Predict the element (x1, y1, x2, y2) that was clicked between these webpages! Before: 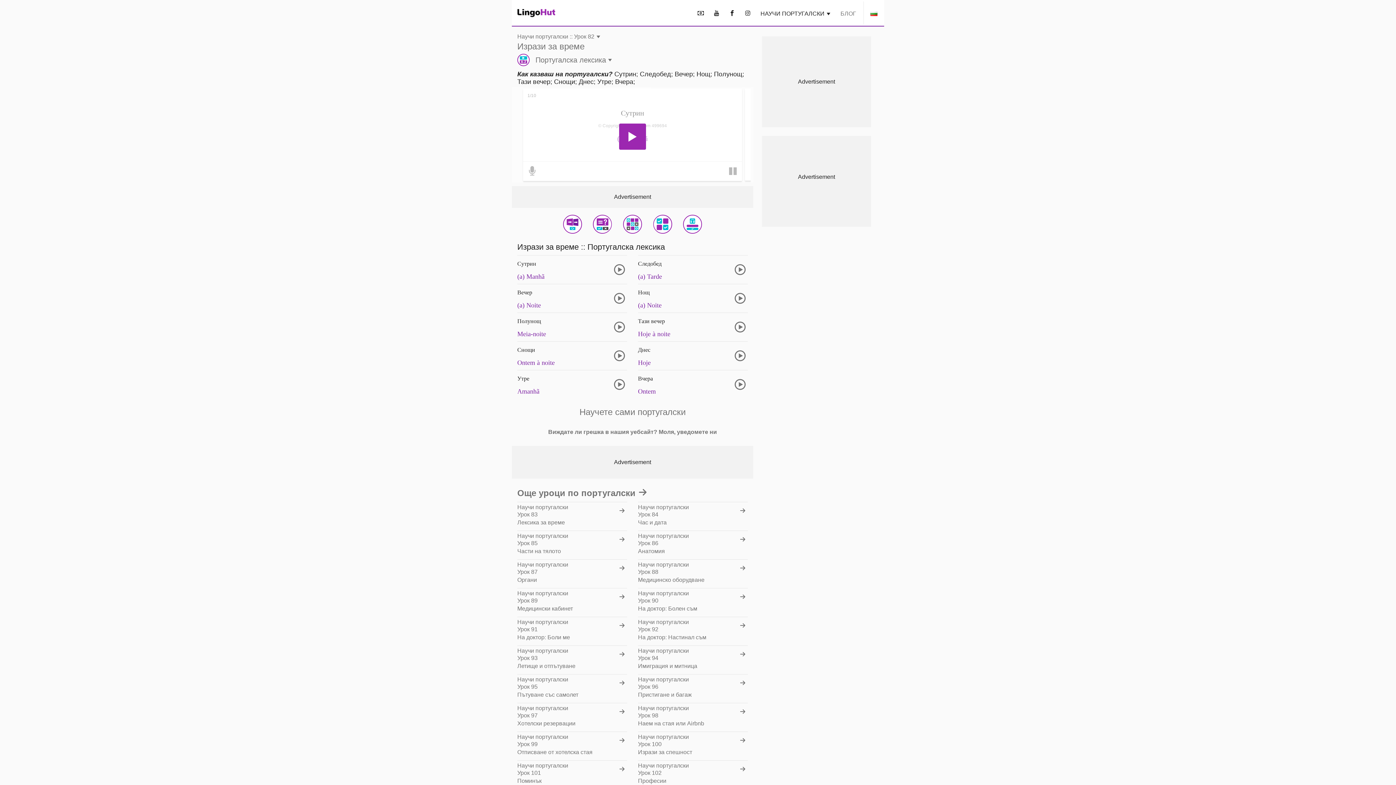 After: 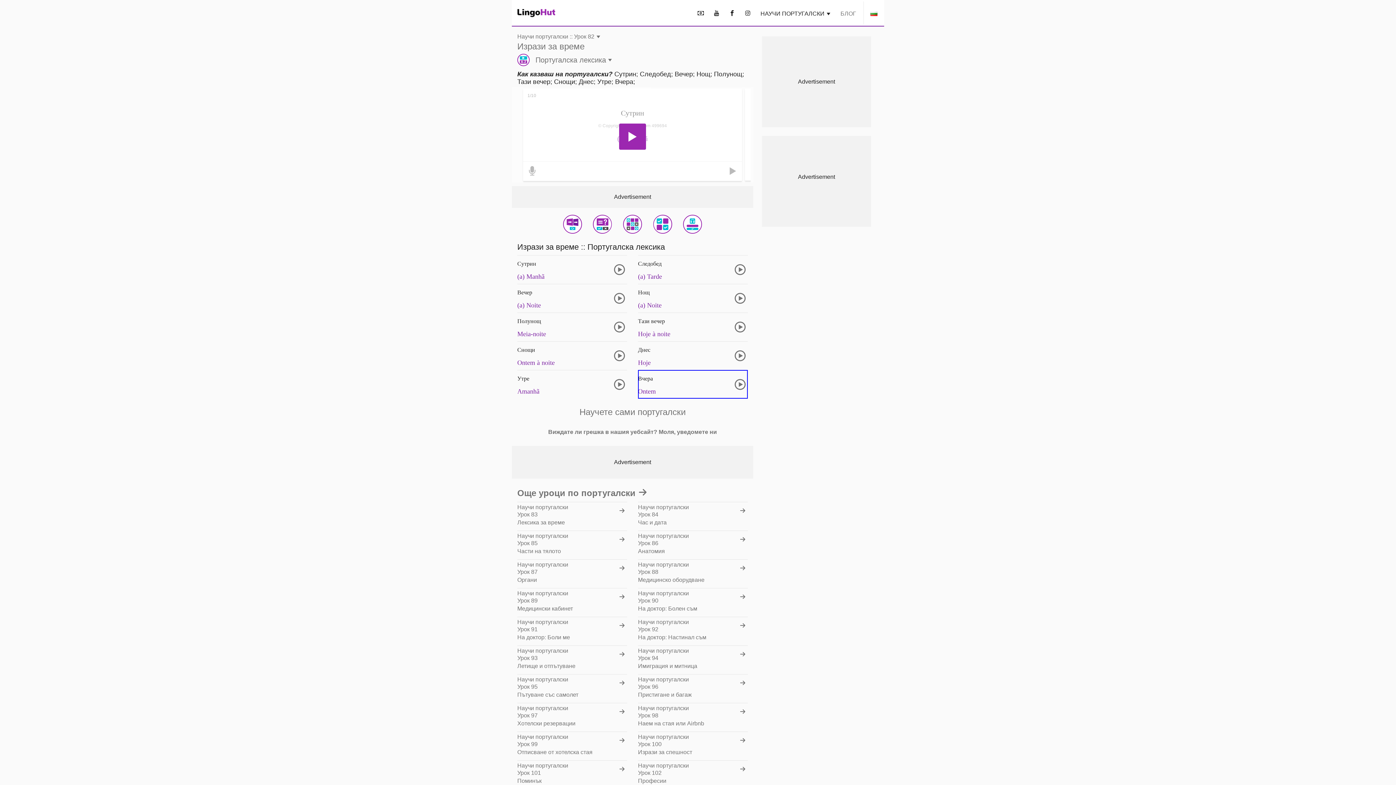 Action: bbox: (638, 370, 748, 398) label: Вчера
Ontem